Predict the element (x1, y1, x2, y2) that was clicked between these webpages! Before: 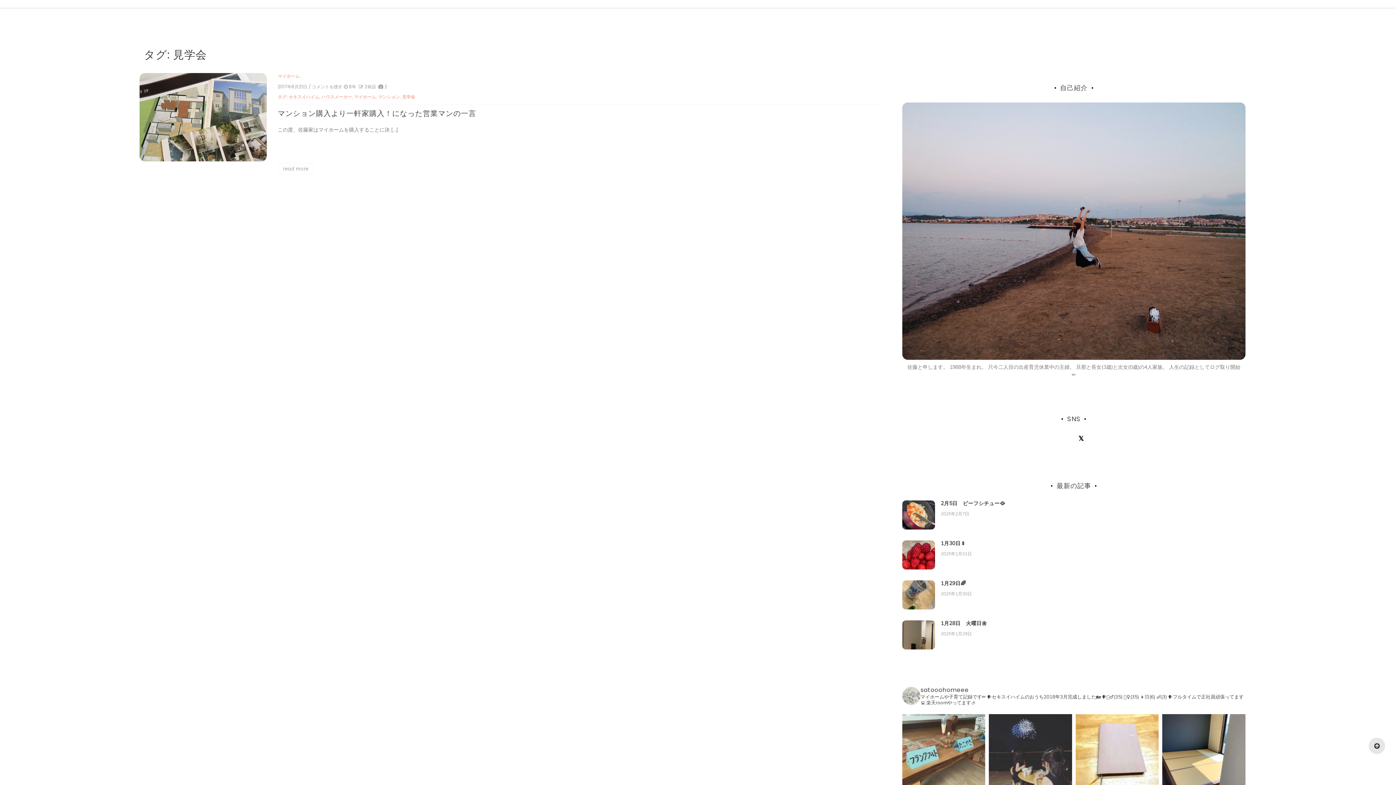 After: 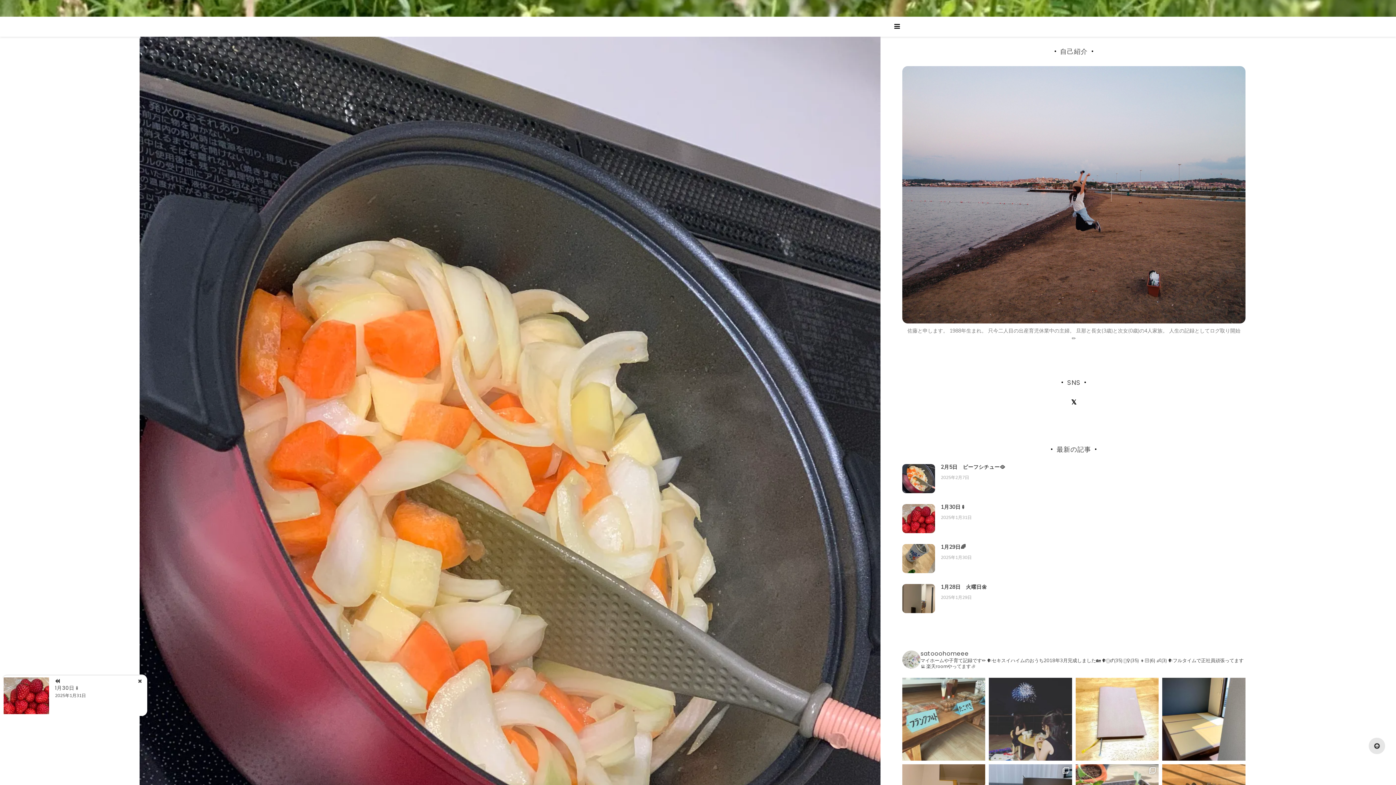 Action: label: 2月5日　ビーフシチュー🥘 bbox: (941, 500, 1005, 506)